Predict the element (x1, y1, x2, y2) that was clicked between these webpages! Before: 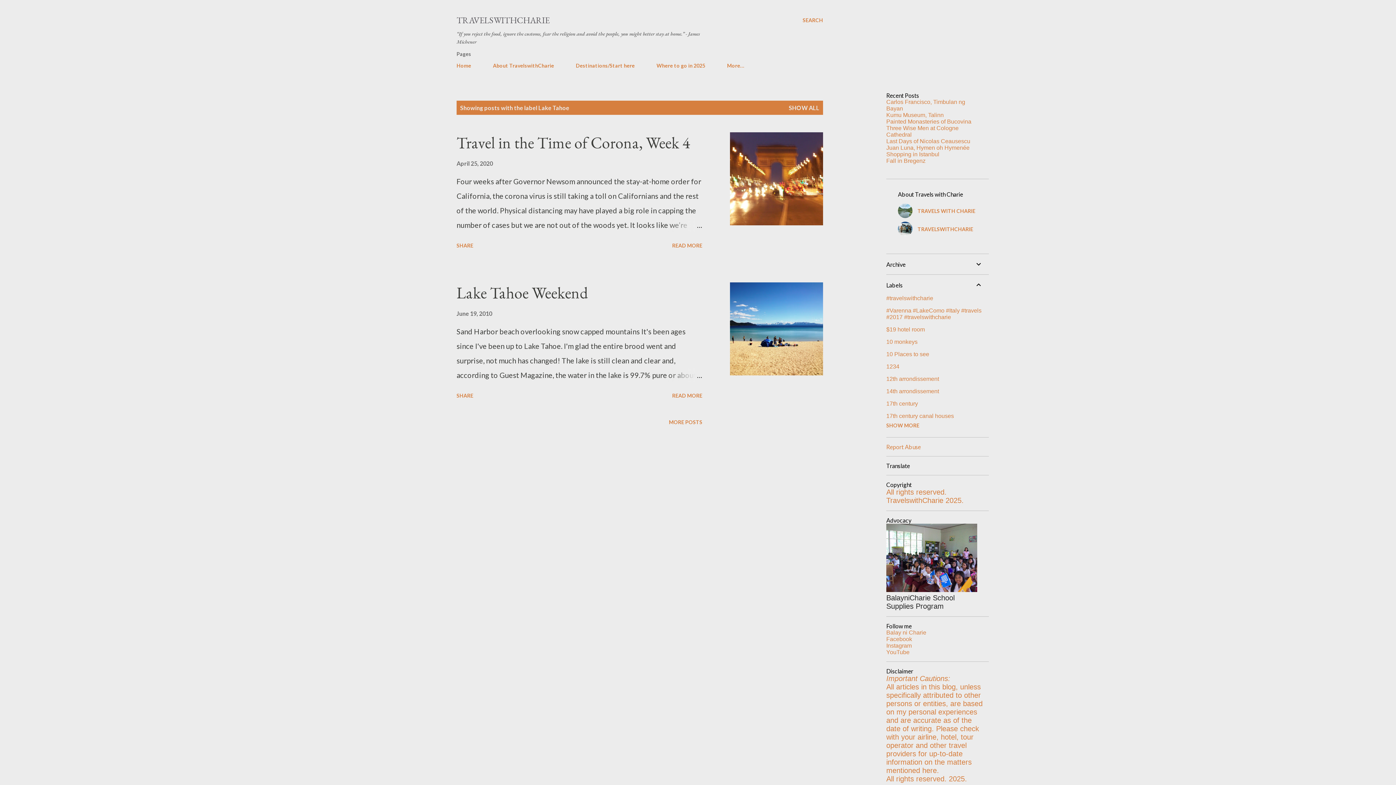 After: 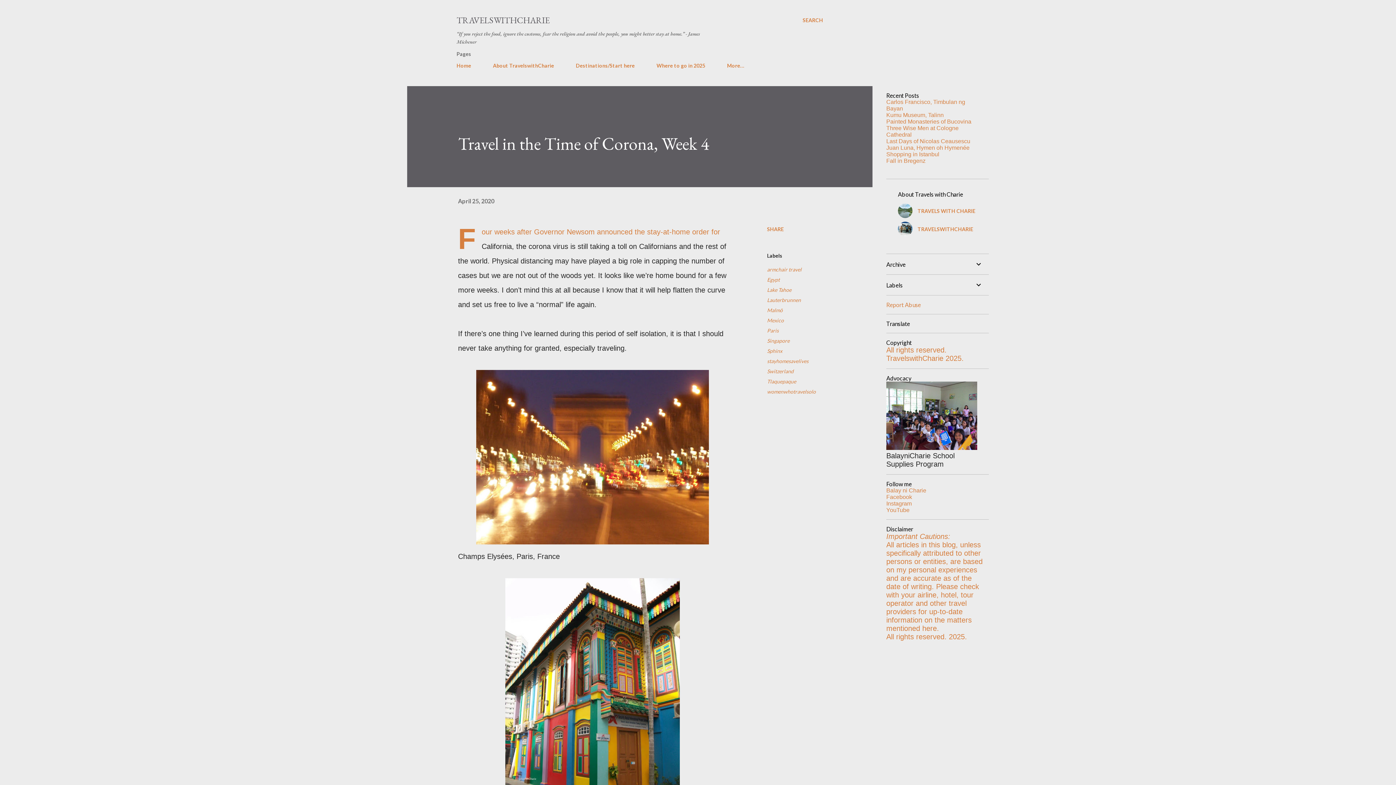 Action: bbox: (456, 160, 493, 166) label: April 25, 2020